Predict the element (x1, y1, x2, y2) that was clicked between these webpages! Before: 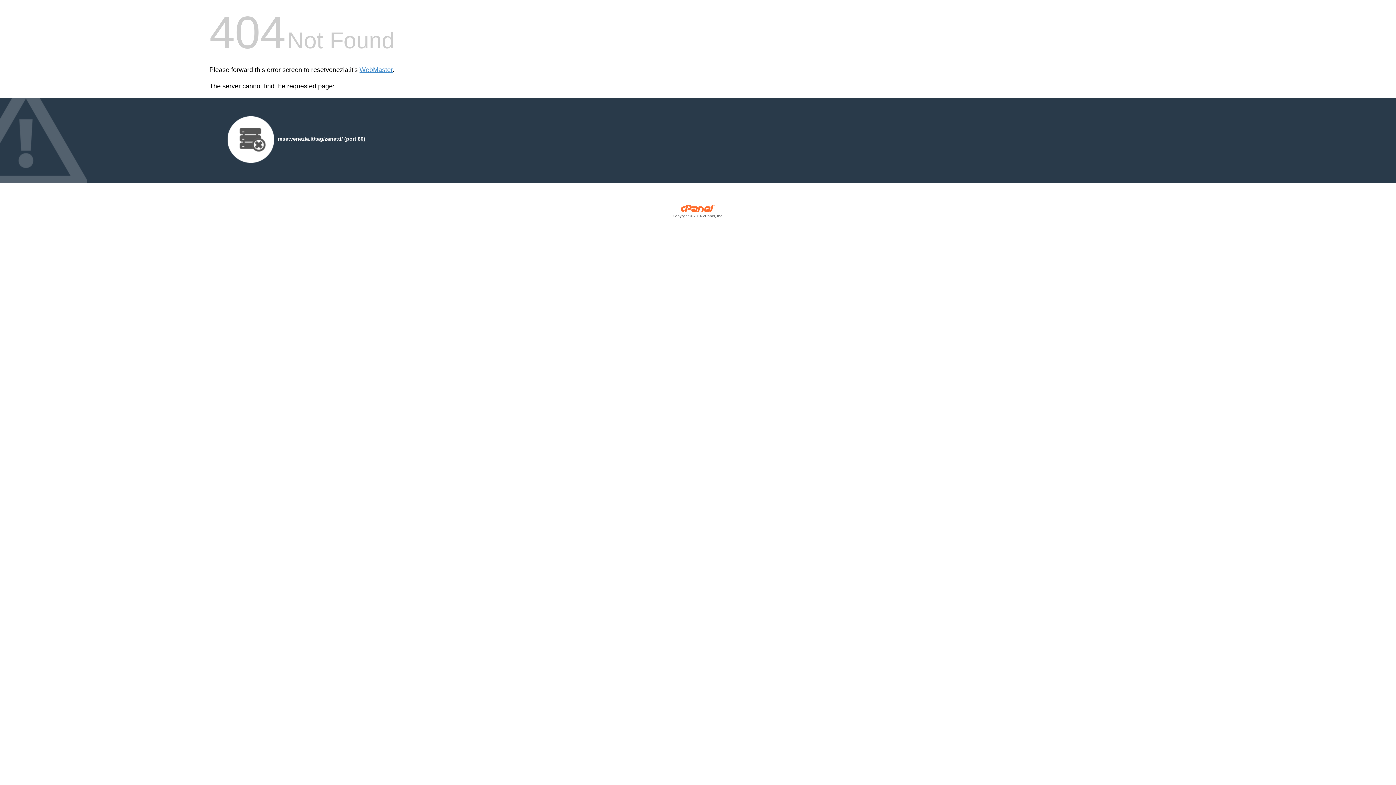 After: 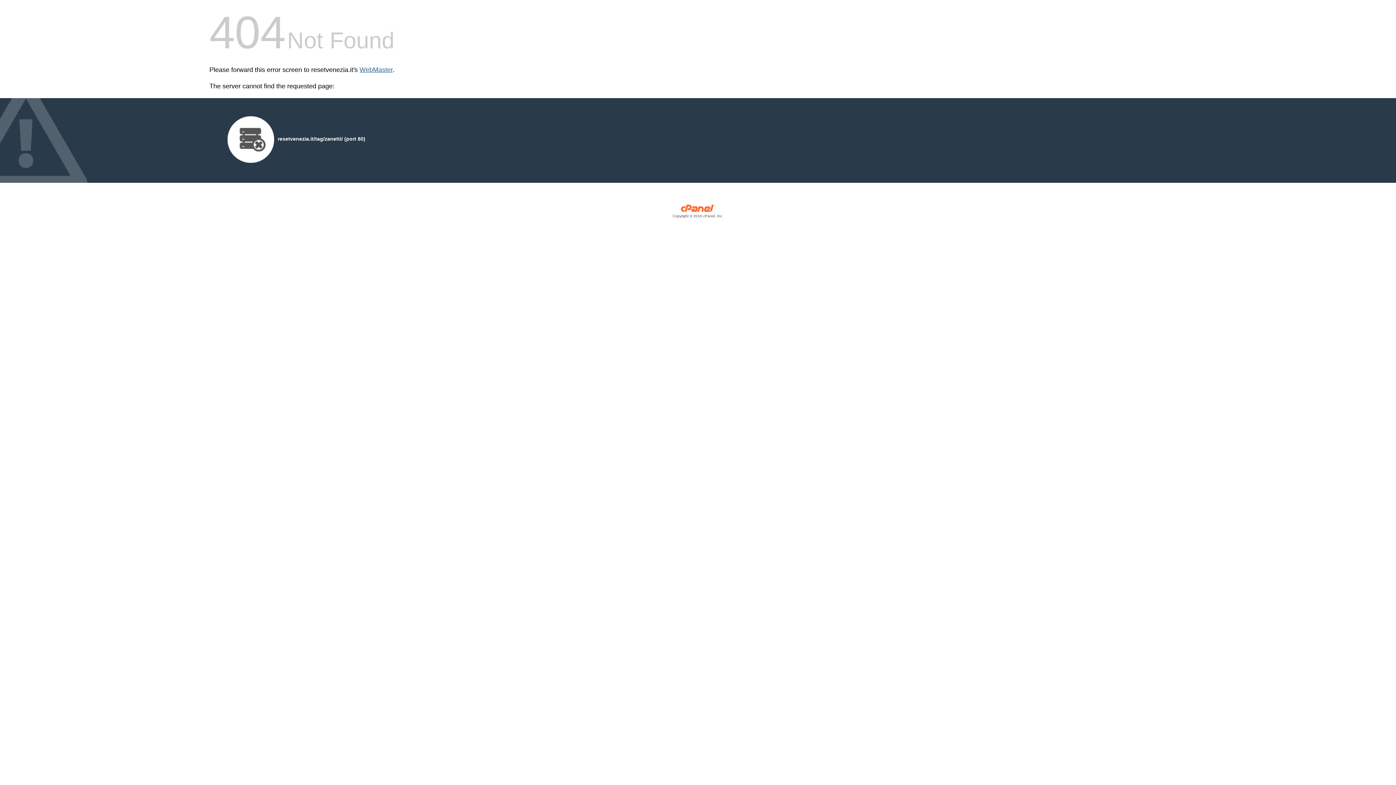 Action: label: WebMaster bbox: (359, 66, 392, 73)